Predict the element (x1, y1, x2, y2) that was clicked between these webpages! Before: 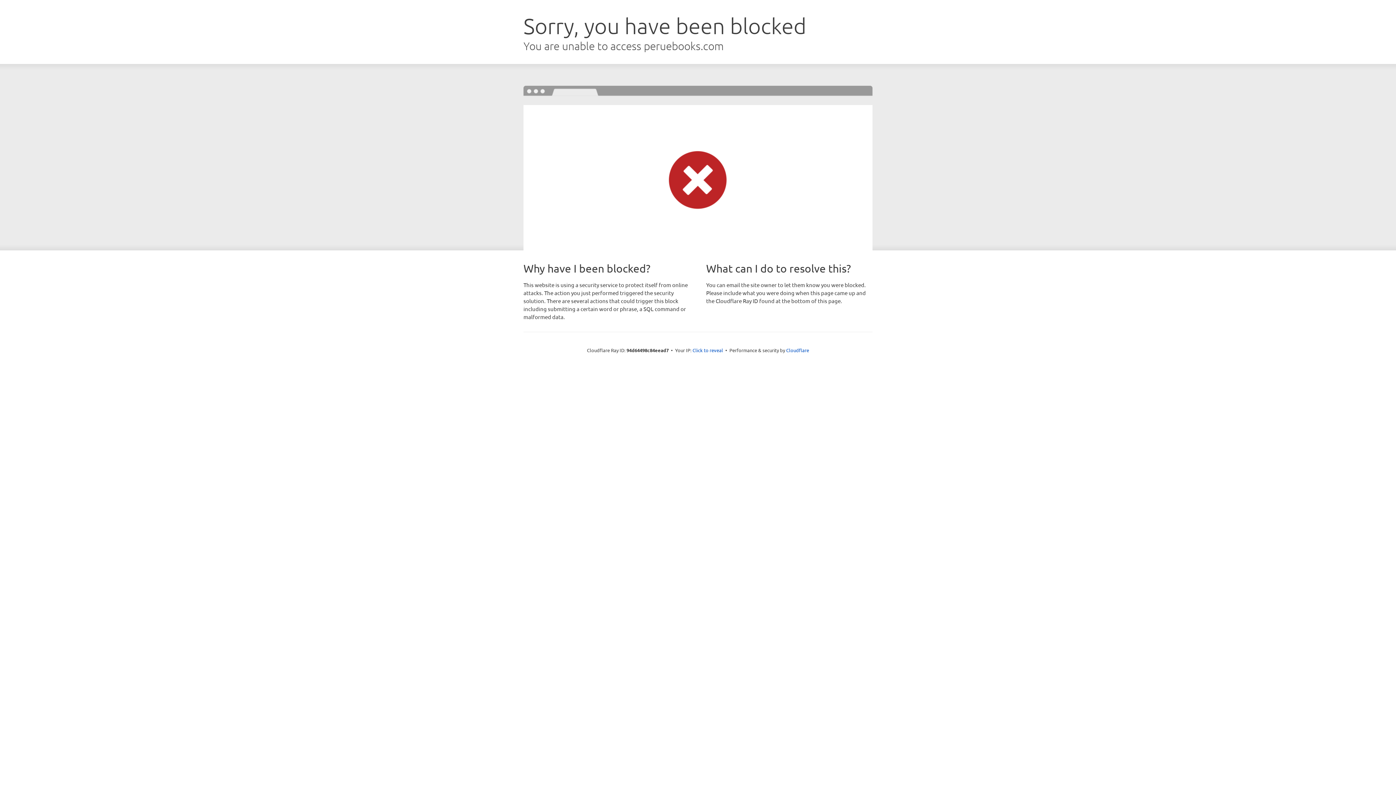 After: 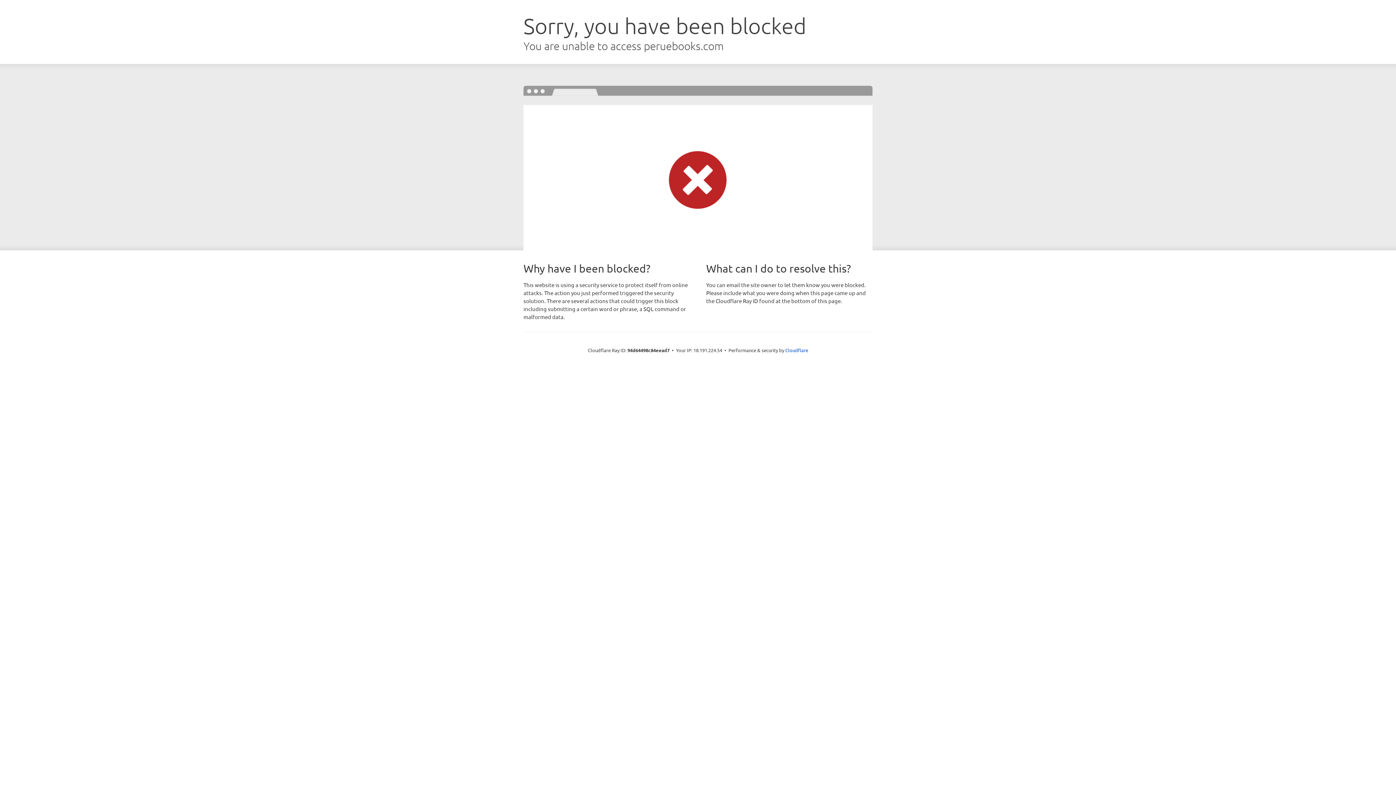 Action: bbox: (692, 346, 723, 353) label: Click to reveal